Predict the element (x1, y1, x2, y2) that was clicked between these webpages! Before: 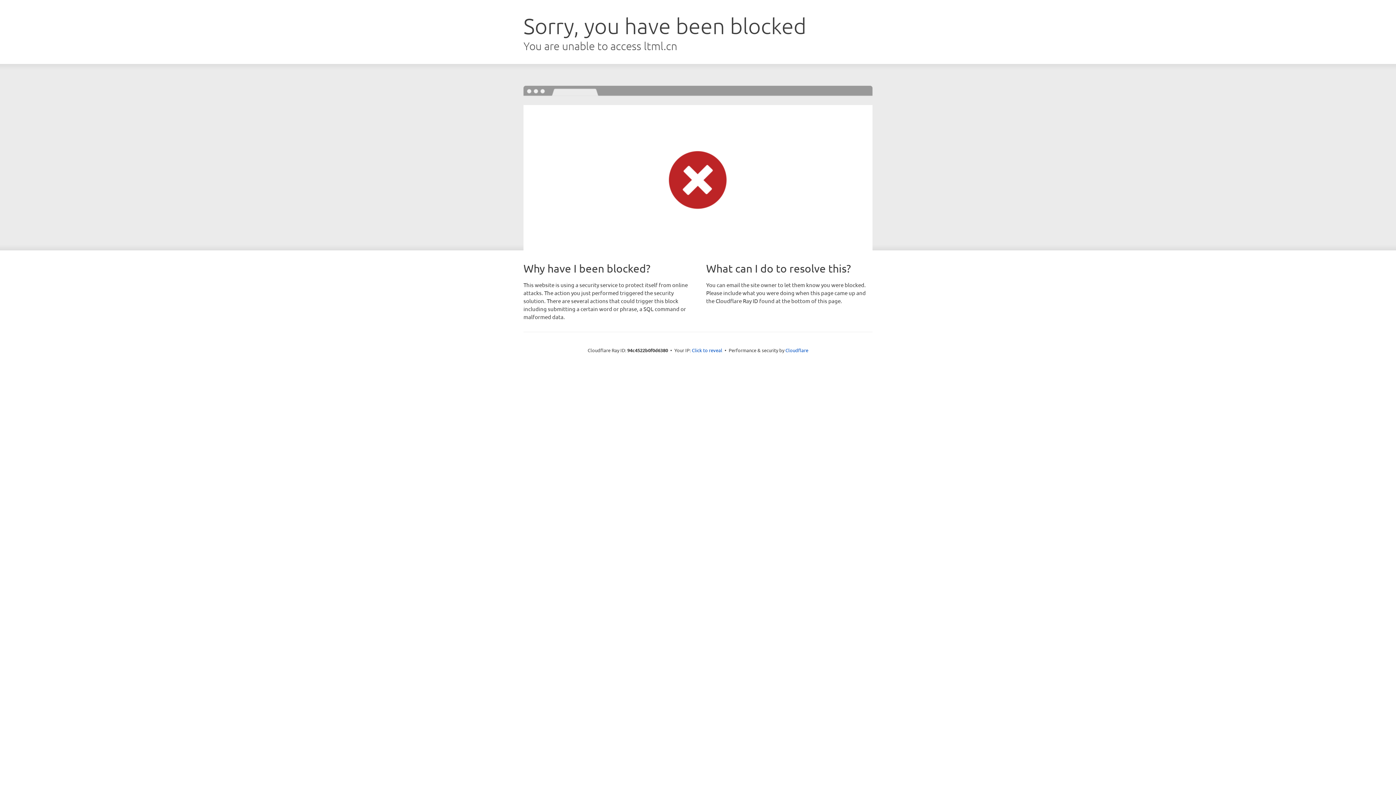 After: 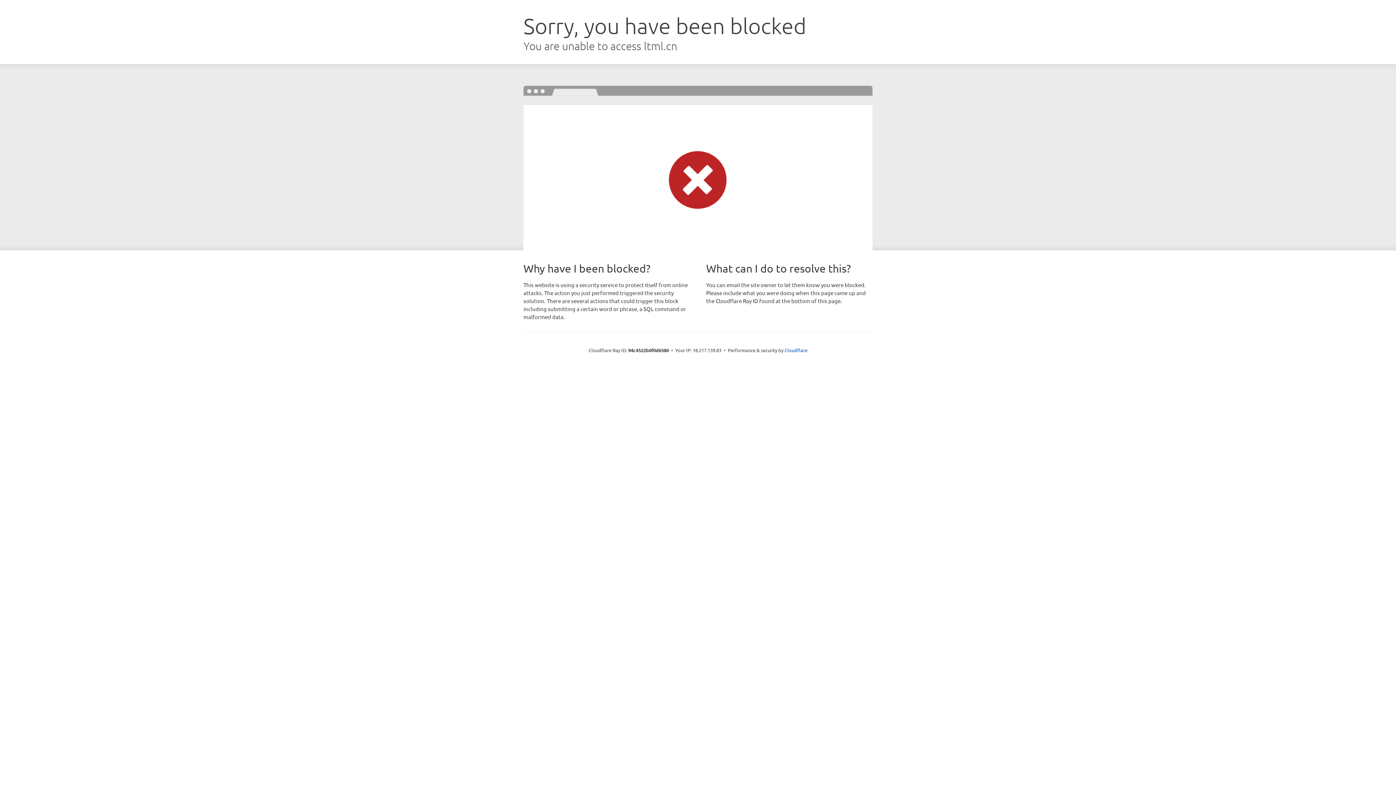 Action: bbox: (692, 346, 722, 353) label: Click to reveal